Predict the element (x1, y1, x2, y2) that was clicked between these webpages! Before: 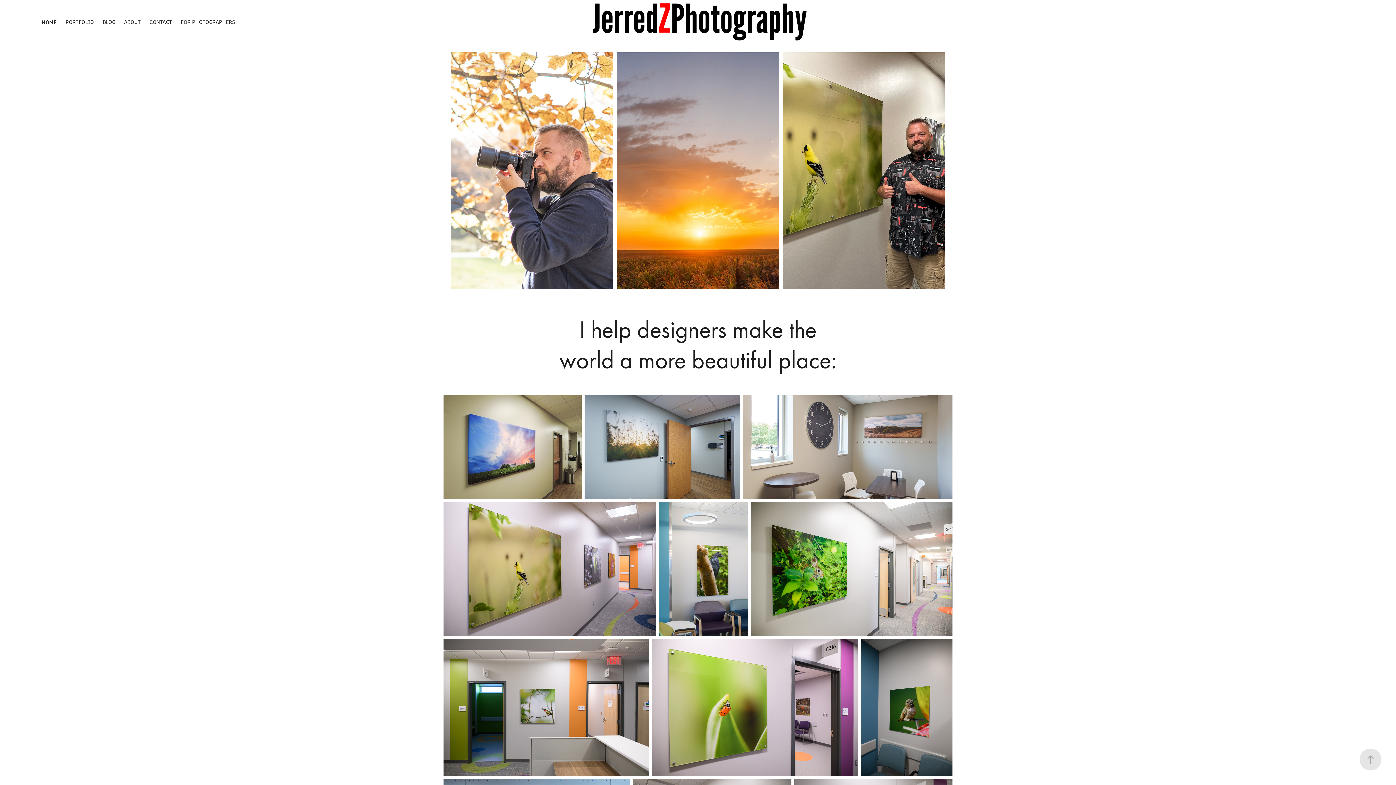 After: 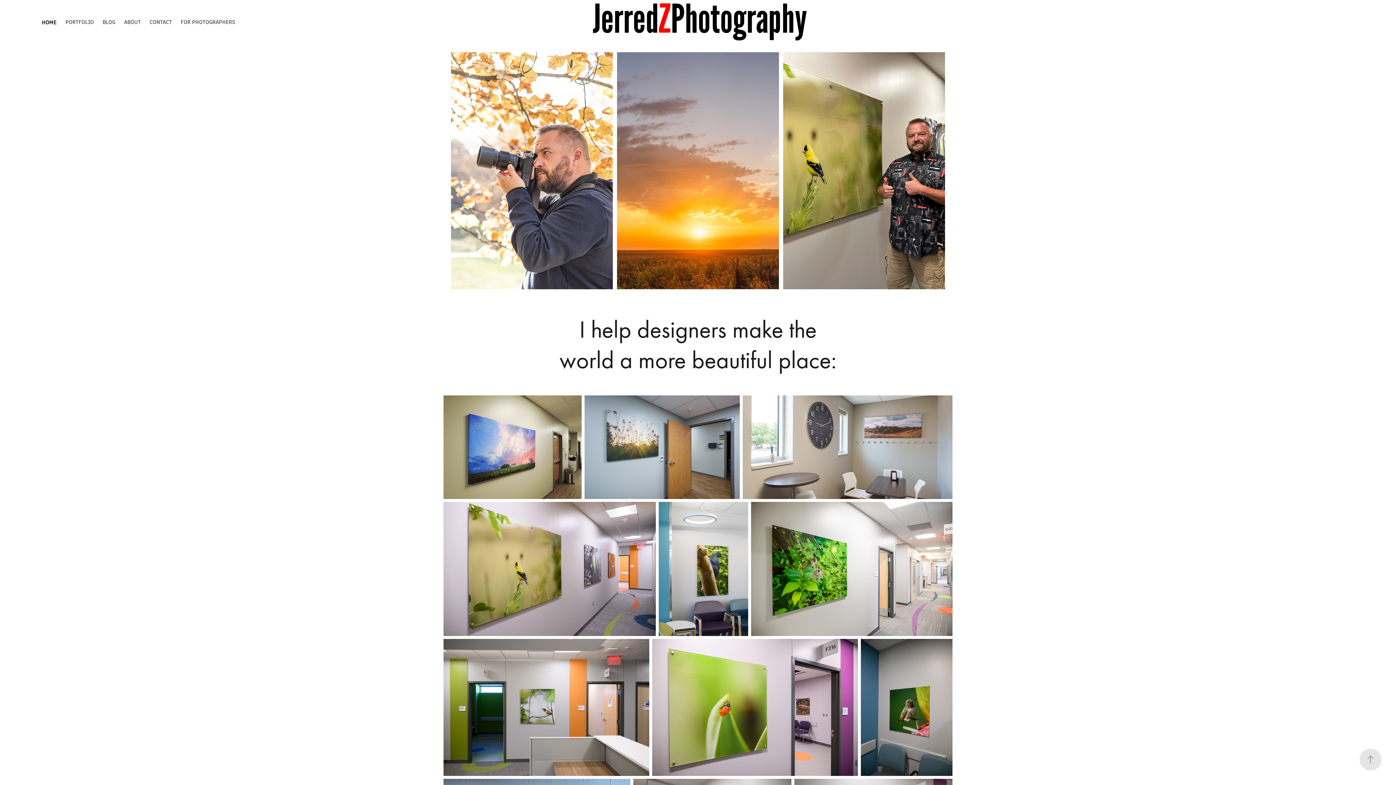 Action: bbox: (586, 0, 809, 43)